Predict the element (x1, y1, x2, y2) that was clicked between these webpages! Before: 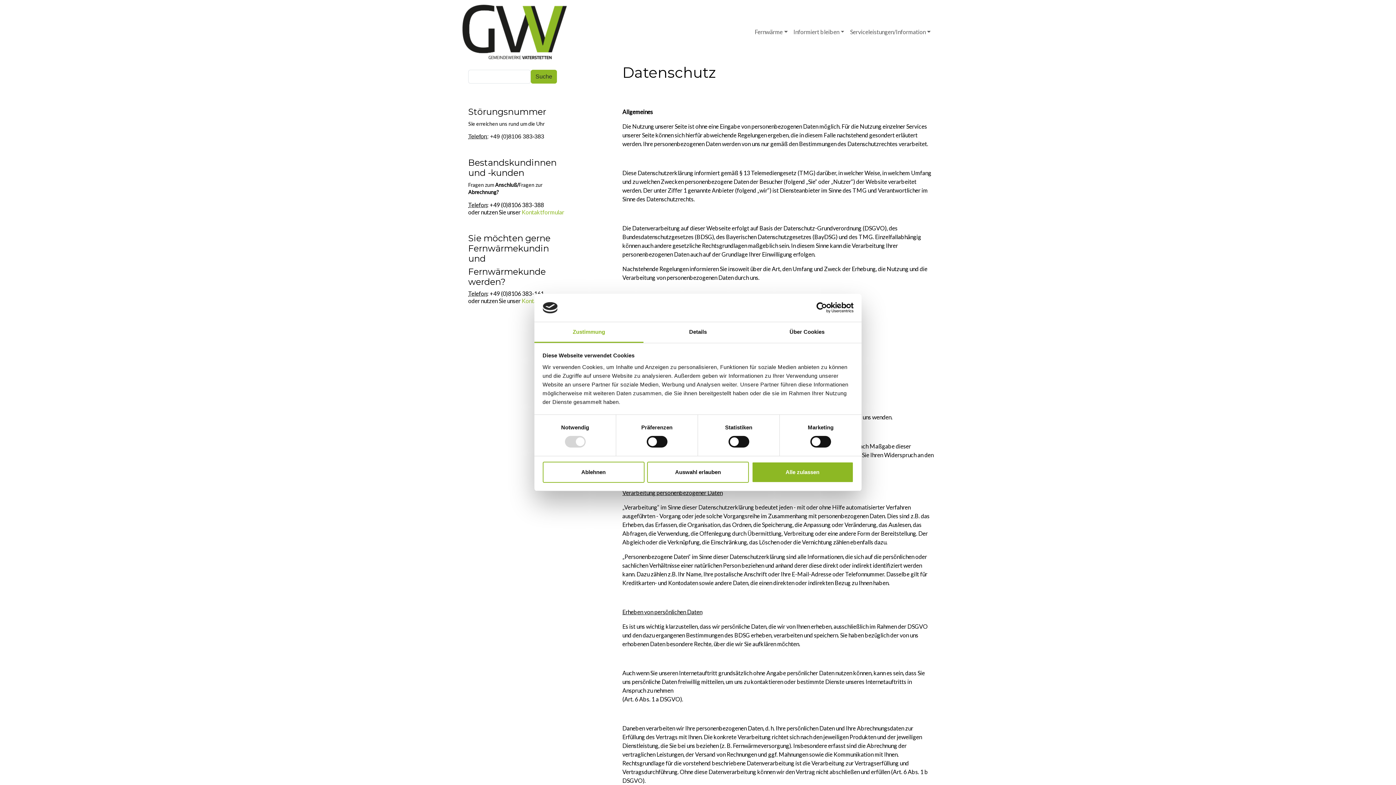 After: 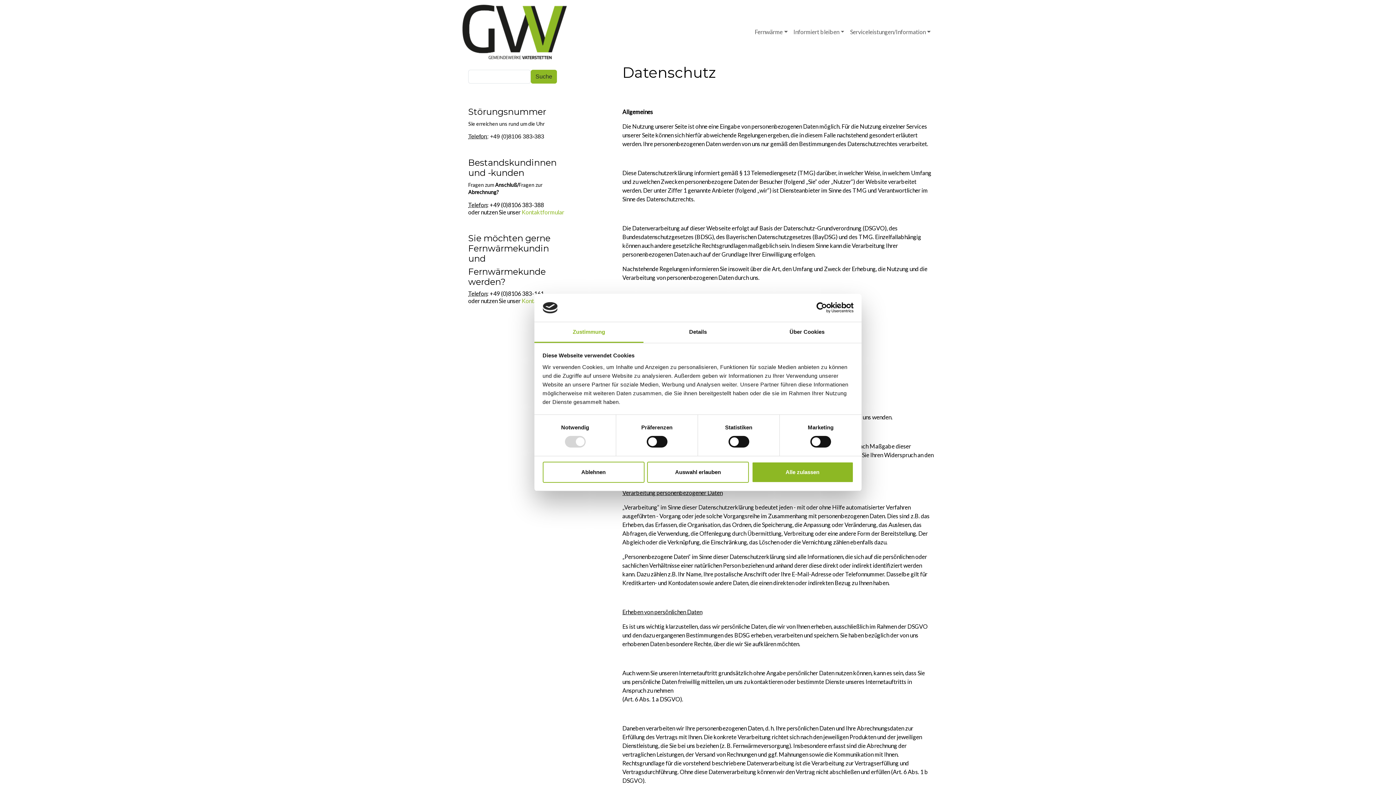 Action: label: Zustimmung bbox: (534, 322, 643, 343)